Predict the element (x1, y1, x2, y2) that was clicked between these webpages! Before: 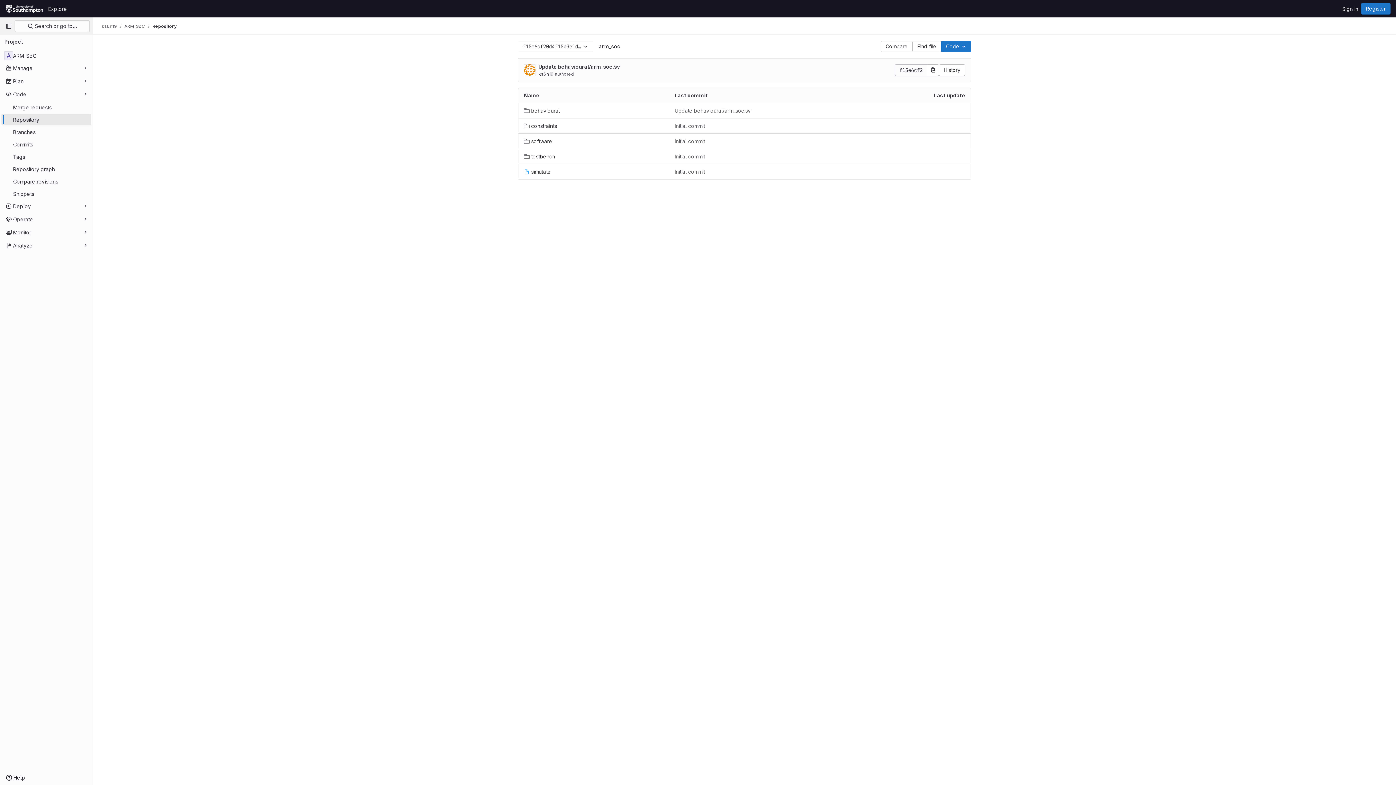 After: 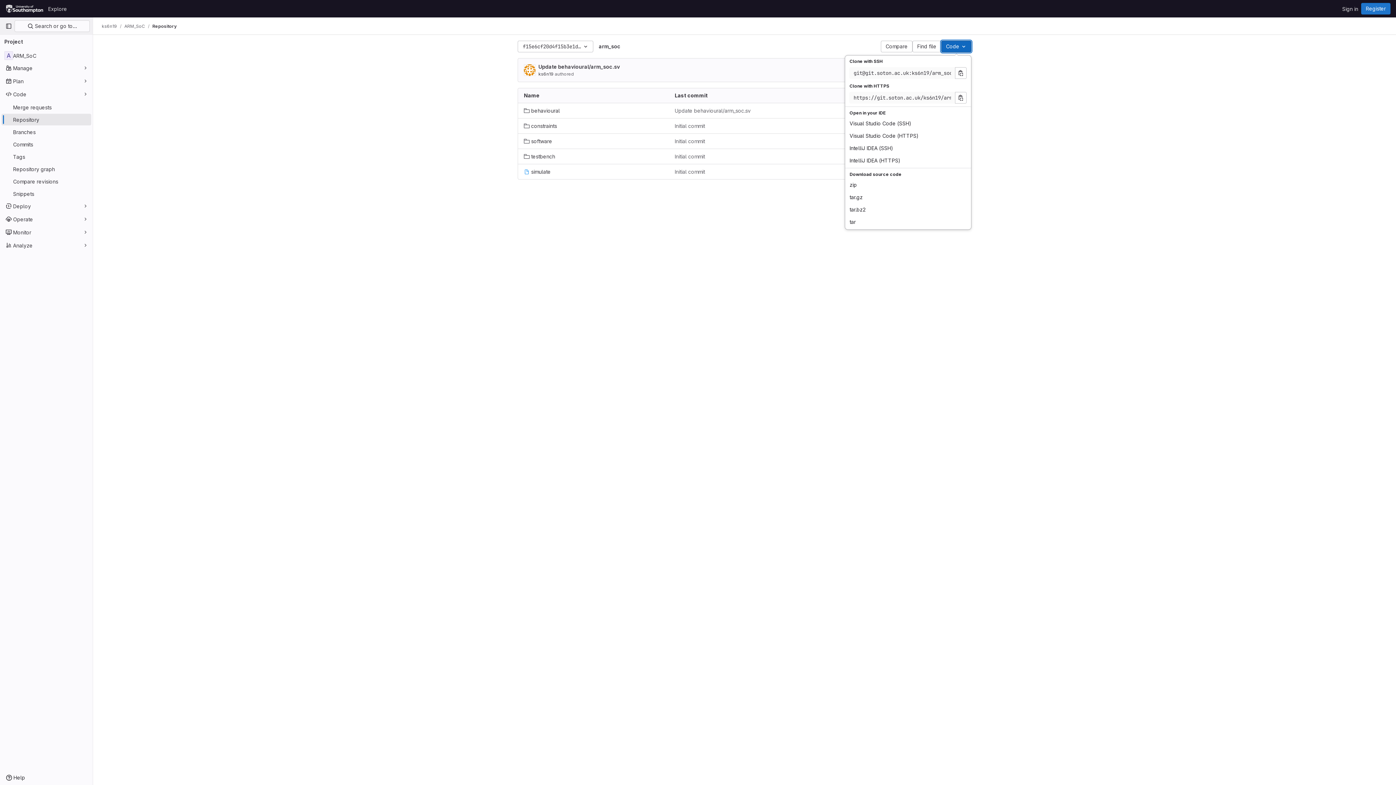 Action: label: Code bbox: (941, 40, 971, 52)